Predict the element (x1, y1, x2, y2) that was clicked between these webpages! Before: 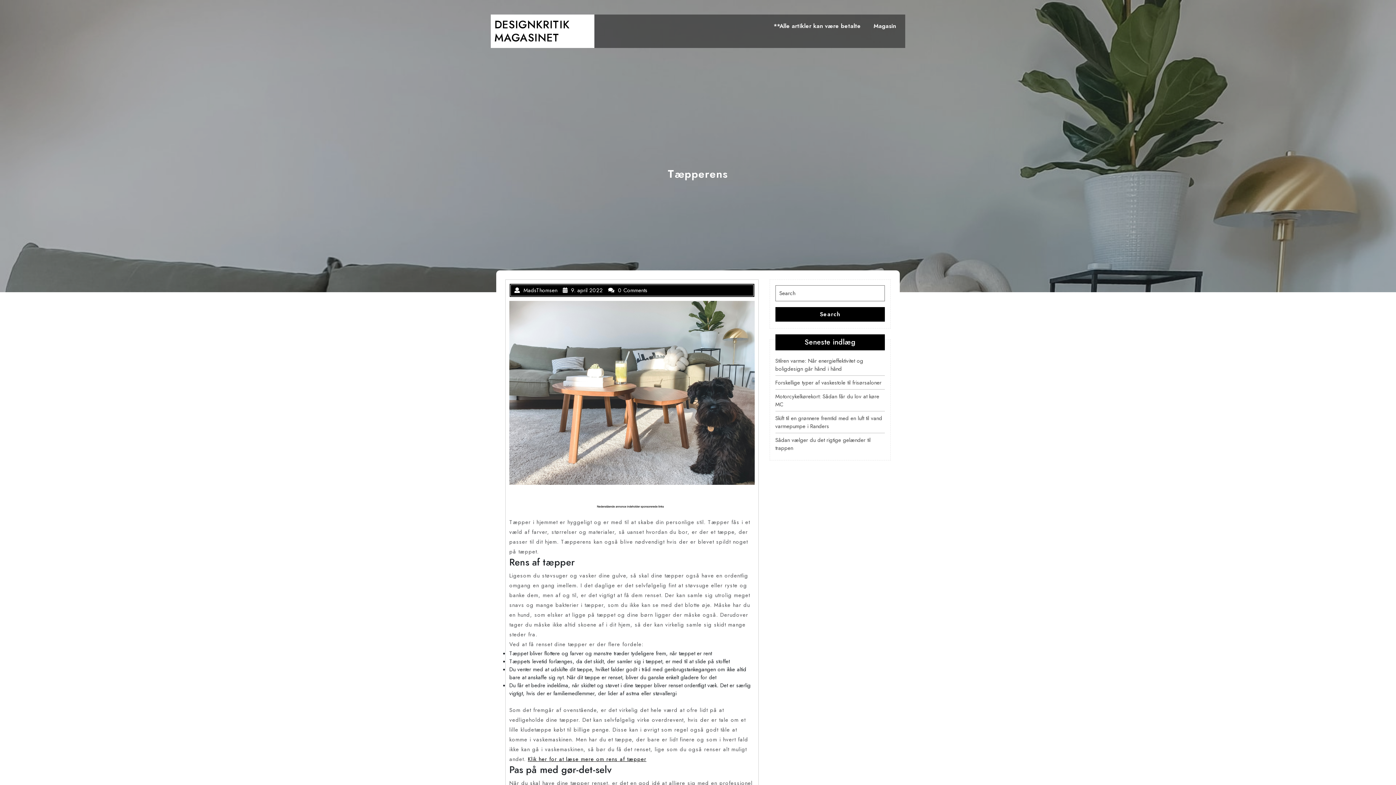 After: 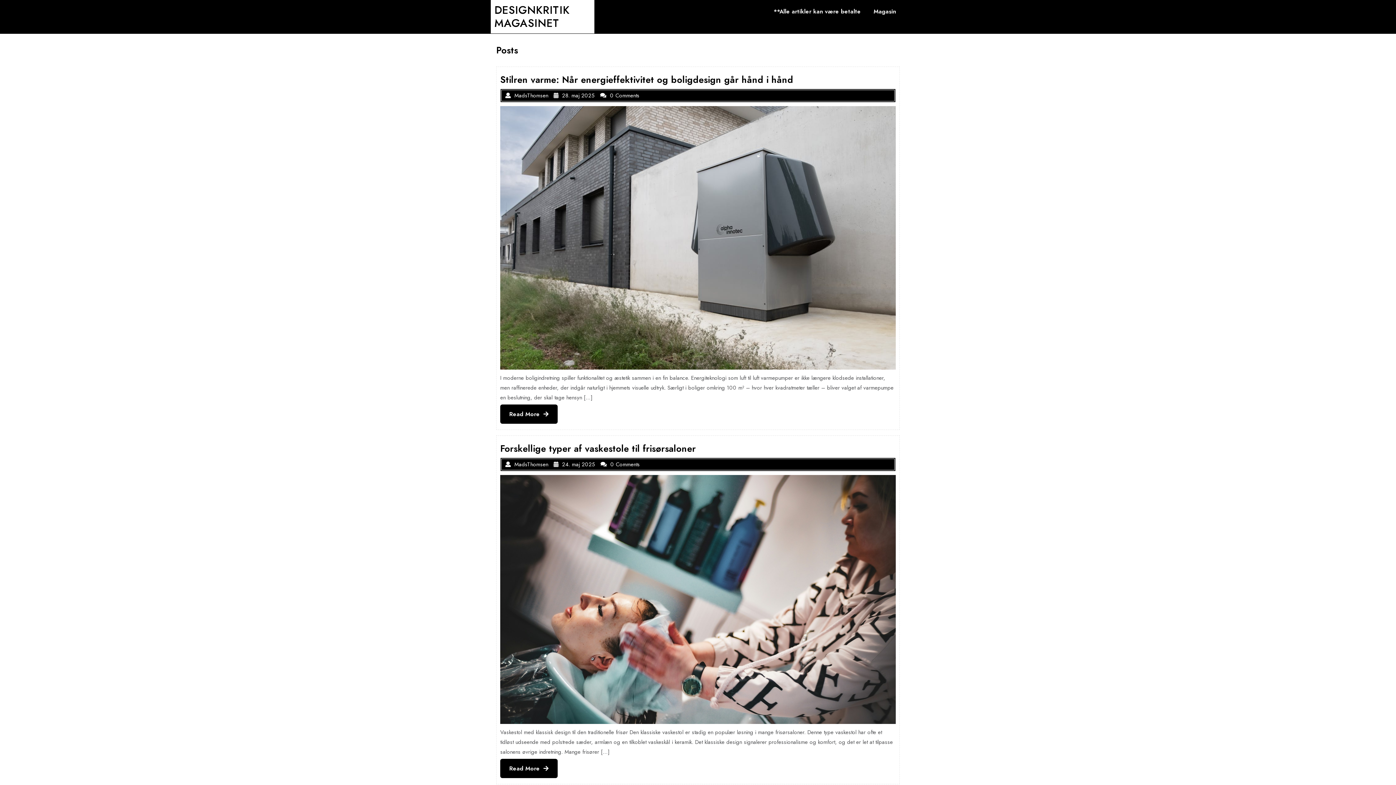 Action: label: DESIGNKRITIK MAGASINET bbox: (494, 16, 569, 45)